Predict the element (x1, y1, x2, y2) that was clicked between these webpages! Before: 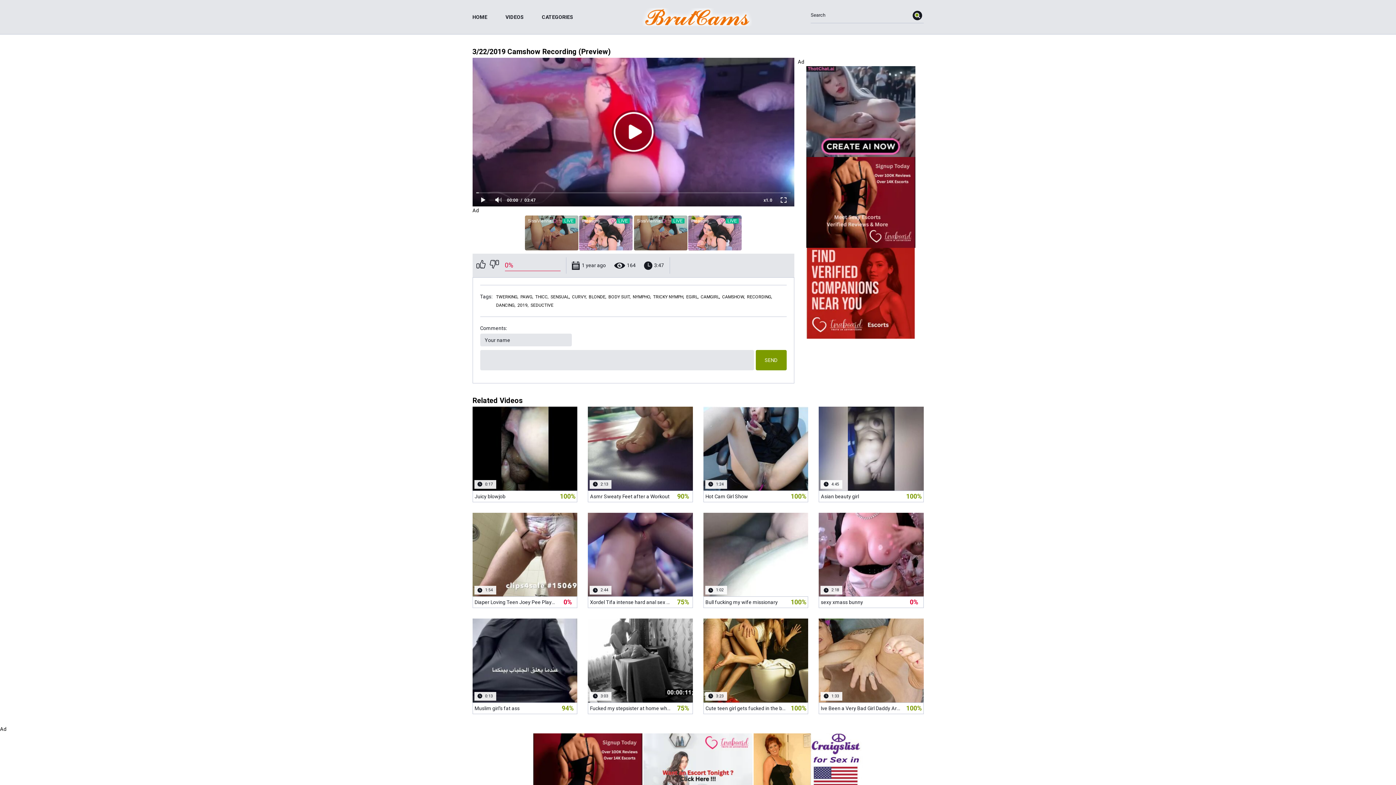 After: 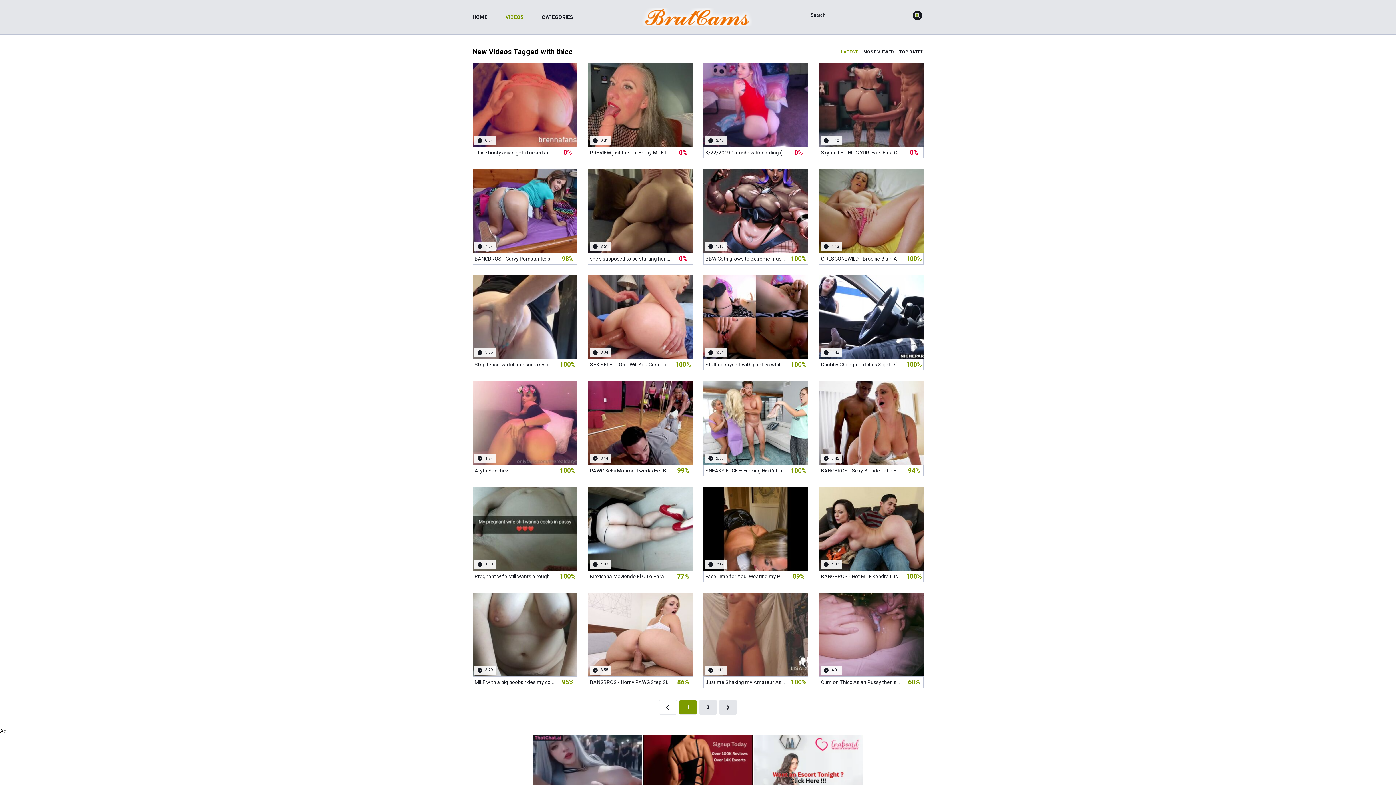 Action: bbox: (535, 294, 548, 299) label: THICC,